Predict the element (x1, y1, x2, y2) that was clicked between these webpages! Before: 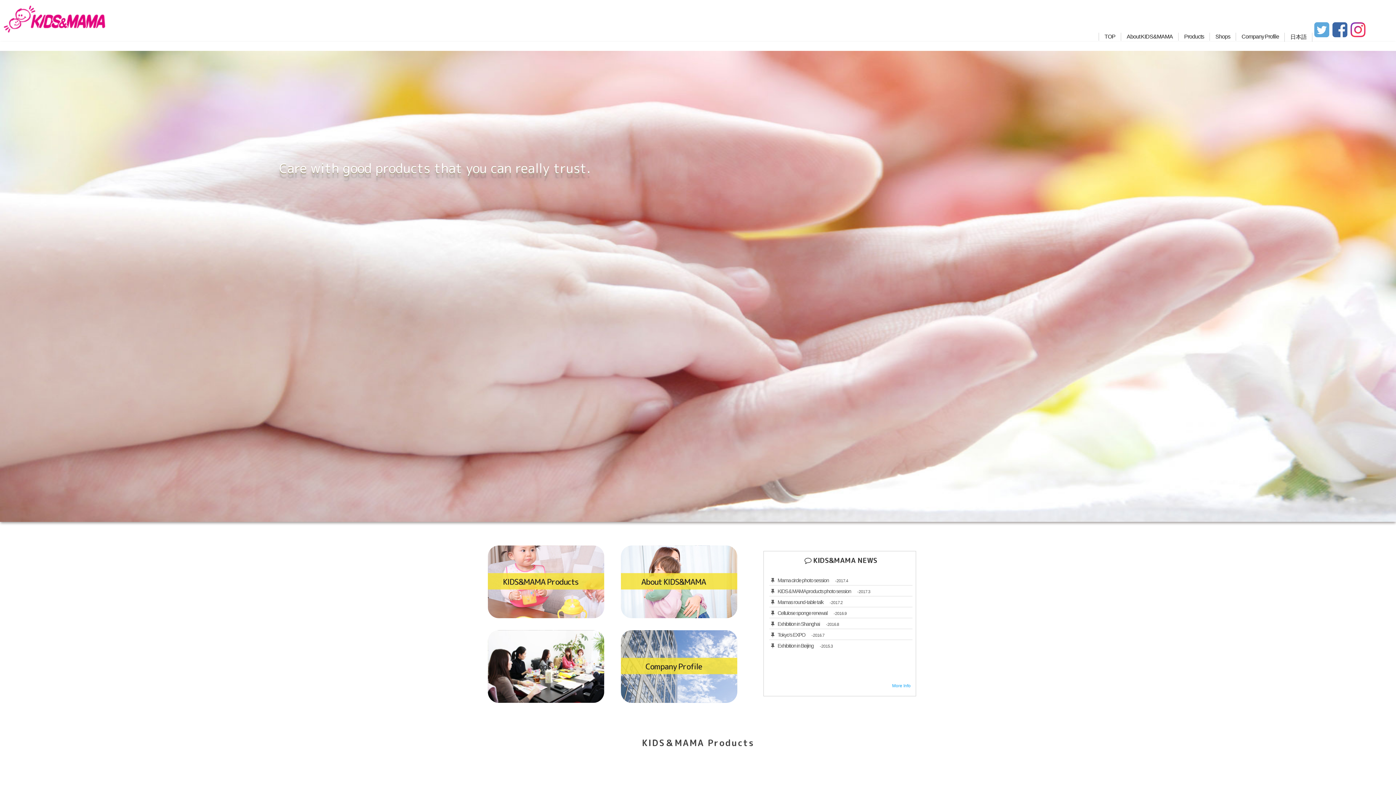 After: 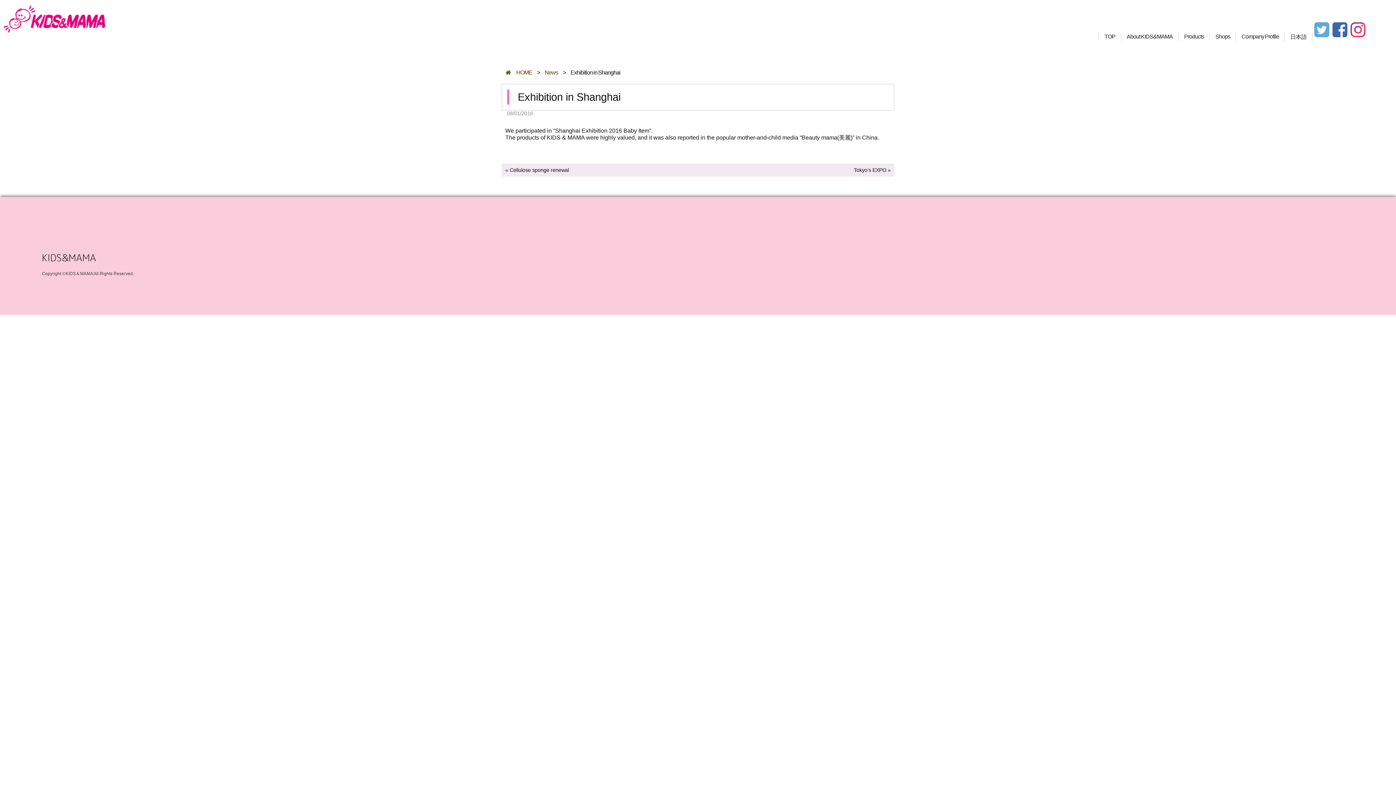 Action: bbox: (769, 618, 912, 629) label: Exhibition in Shanghai - 2016.8